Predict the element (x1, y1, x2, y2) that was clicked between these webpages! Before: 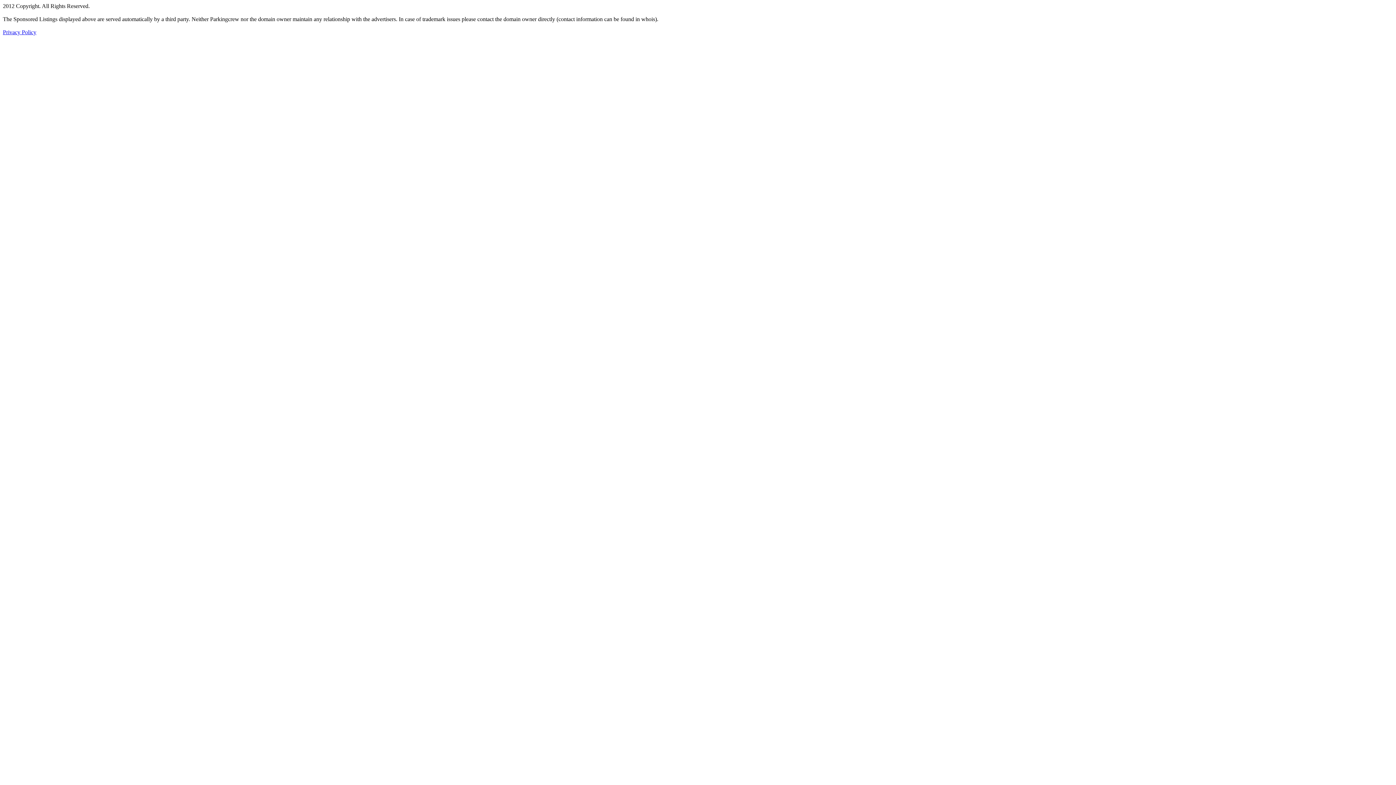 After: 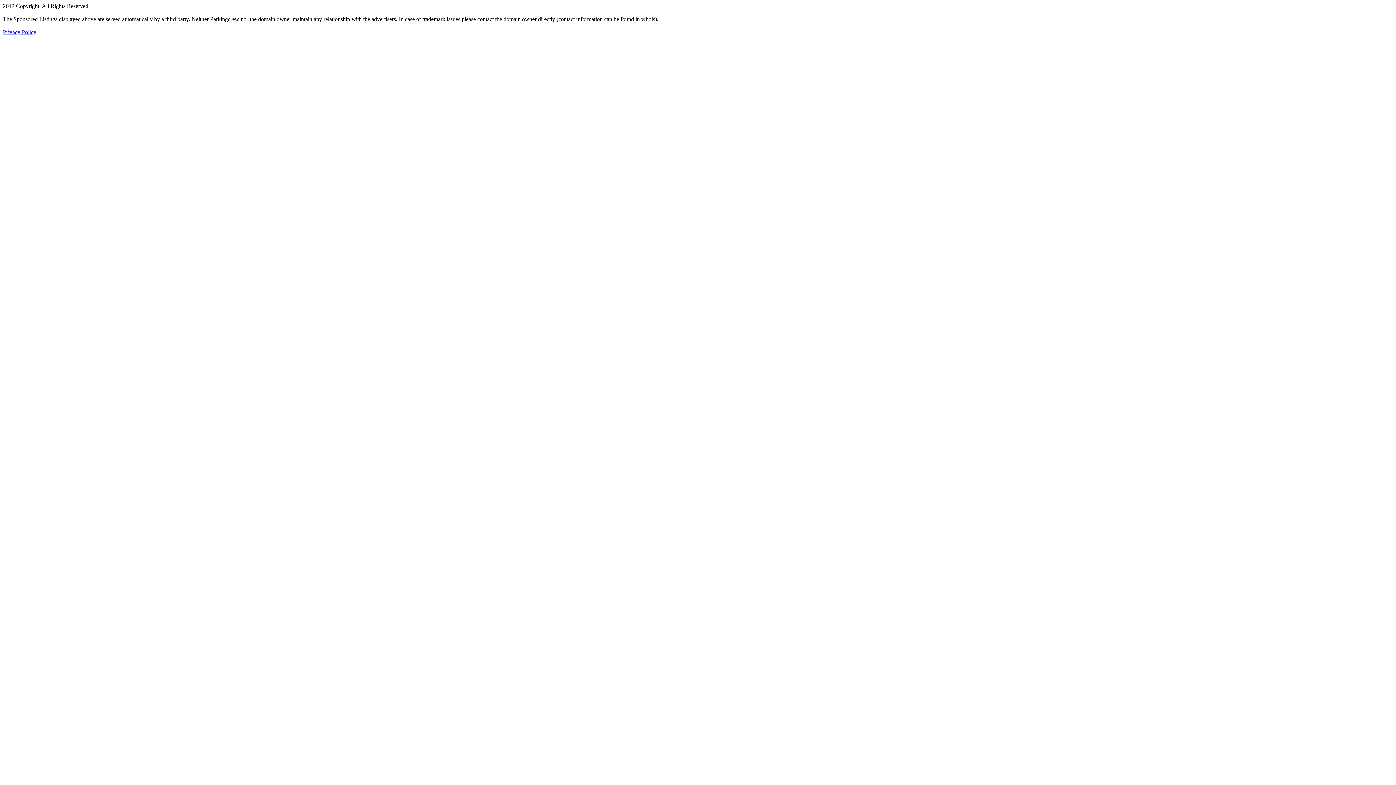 Action: label: Privacy Policy bbox: (2, 29, 36, 35)